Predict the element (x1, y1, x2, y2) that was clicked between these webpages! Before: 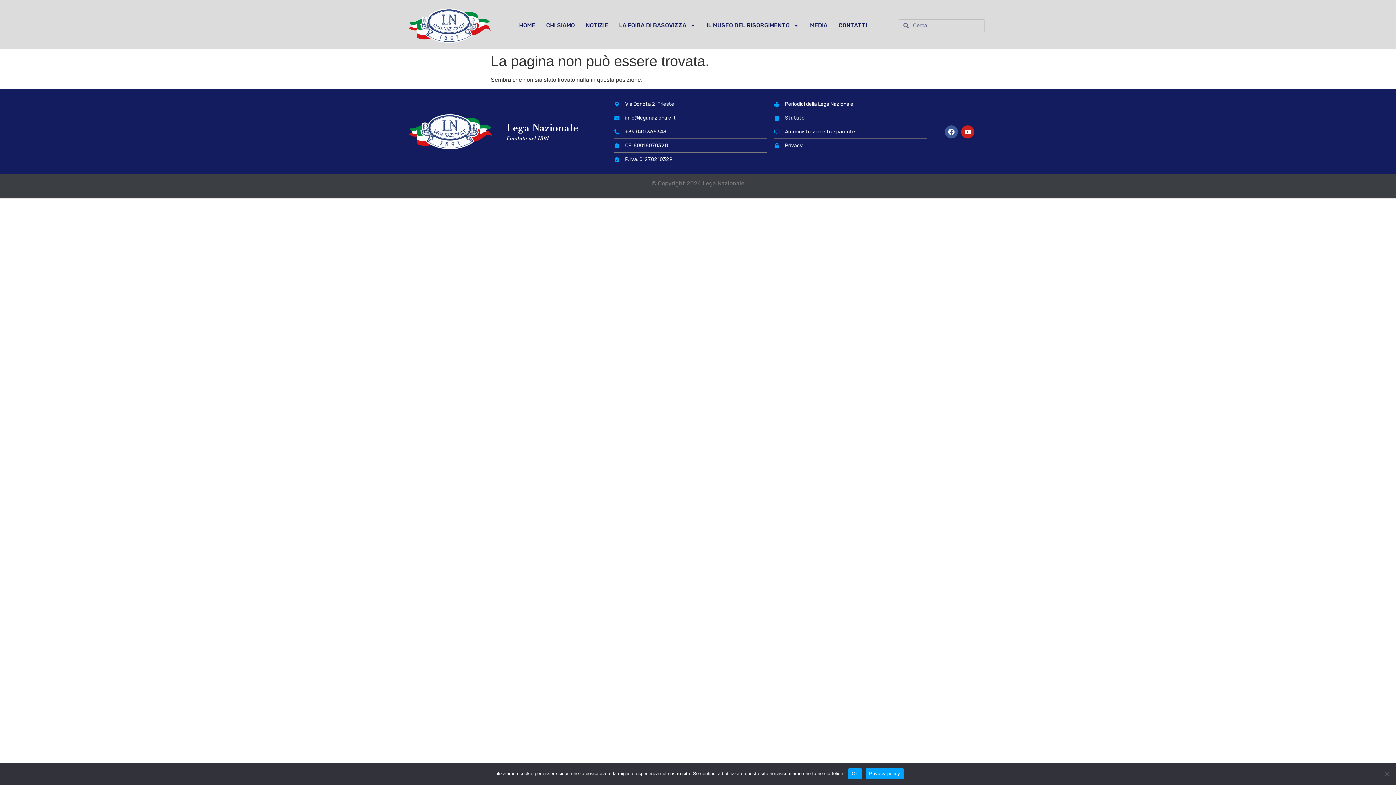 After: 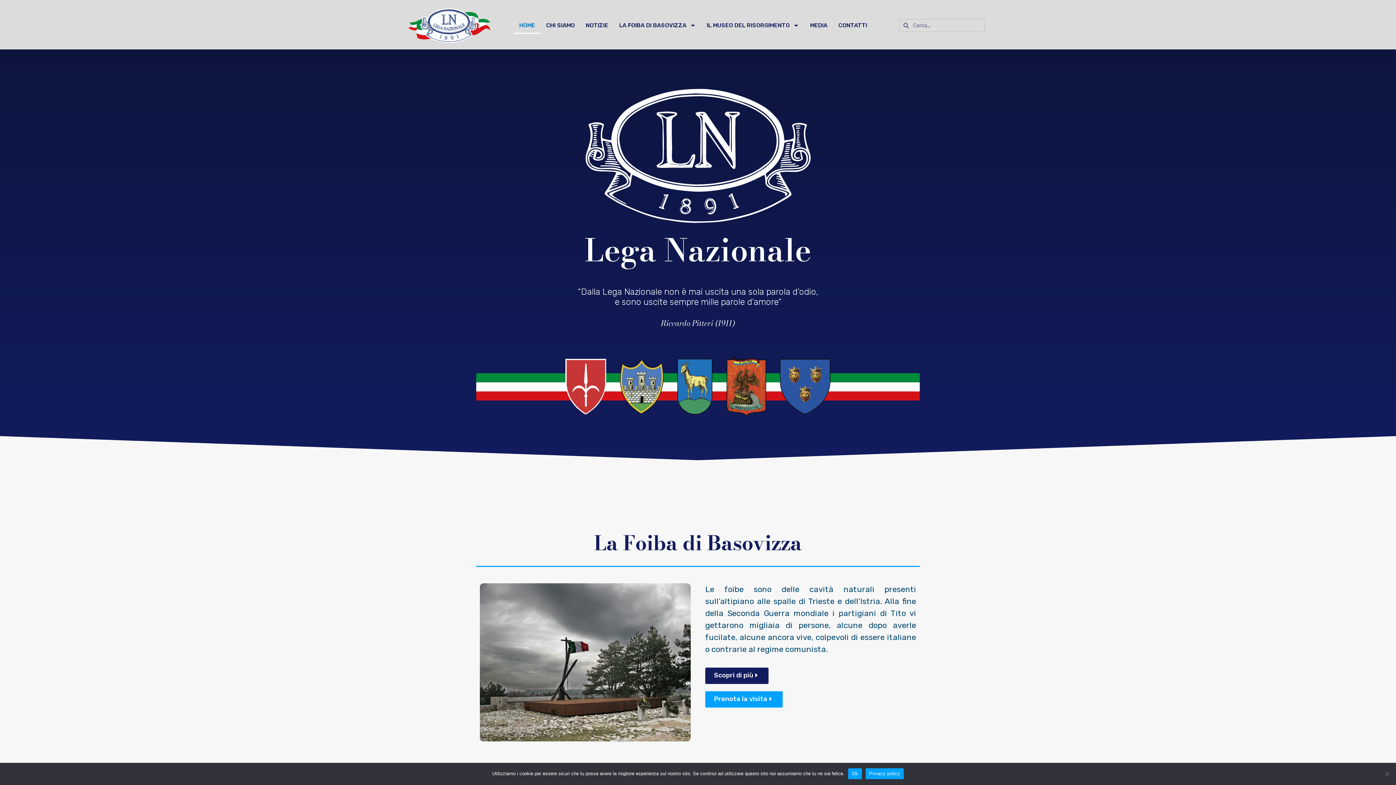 Action: bbox: (407, 7, 491, 43)